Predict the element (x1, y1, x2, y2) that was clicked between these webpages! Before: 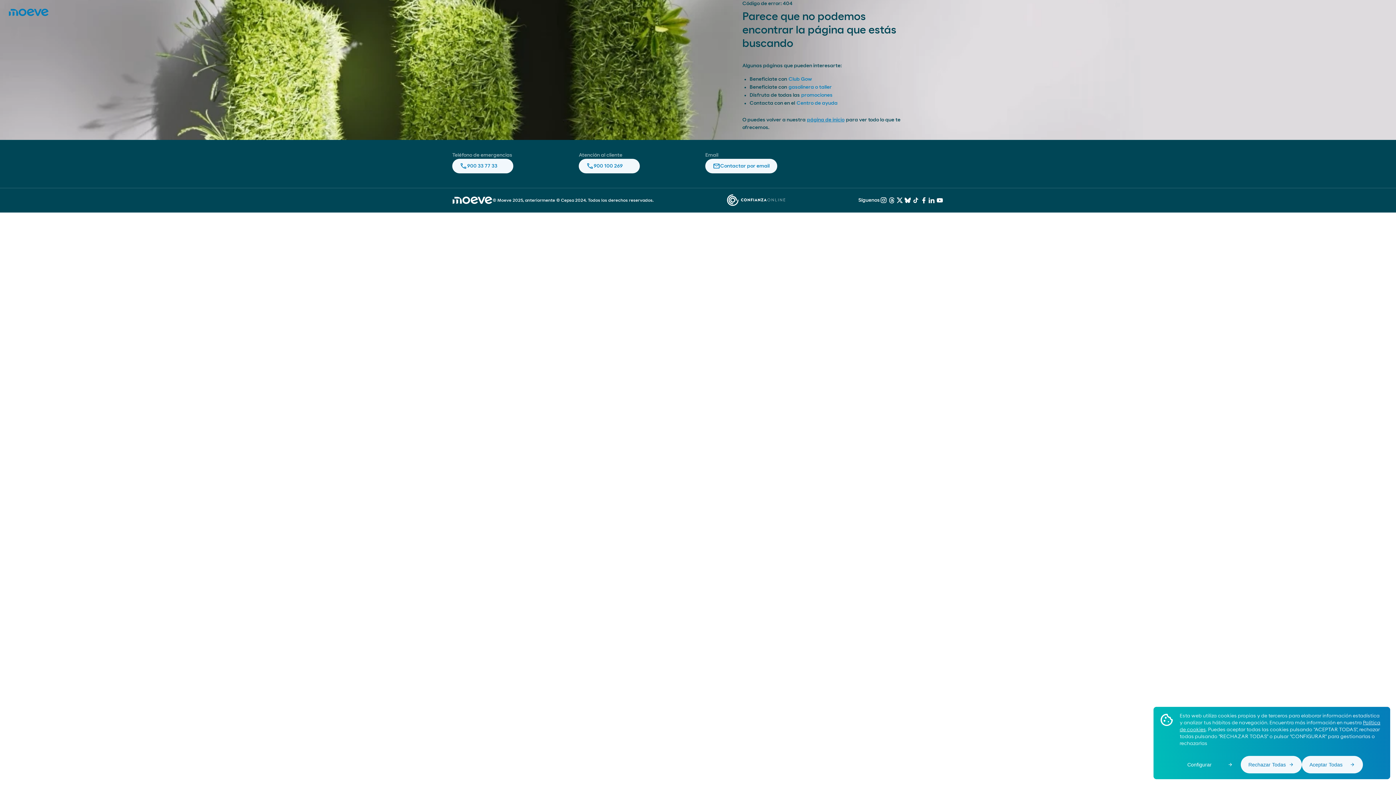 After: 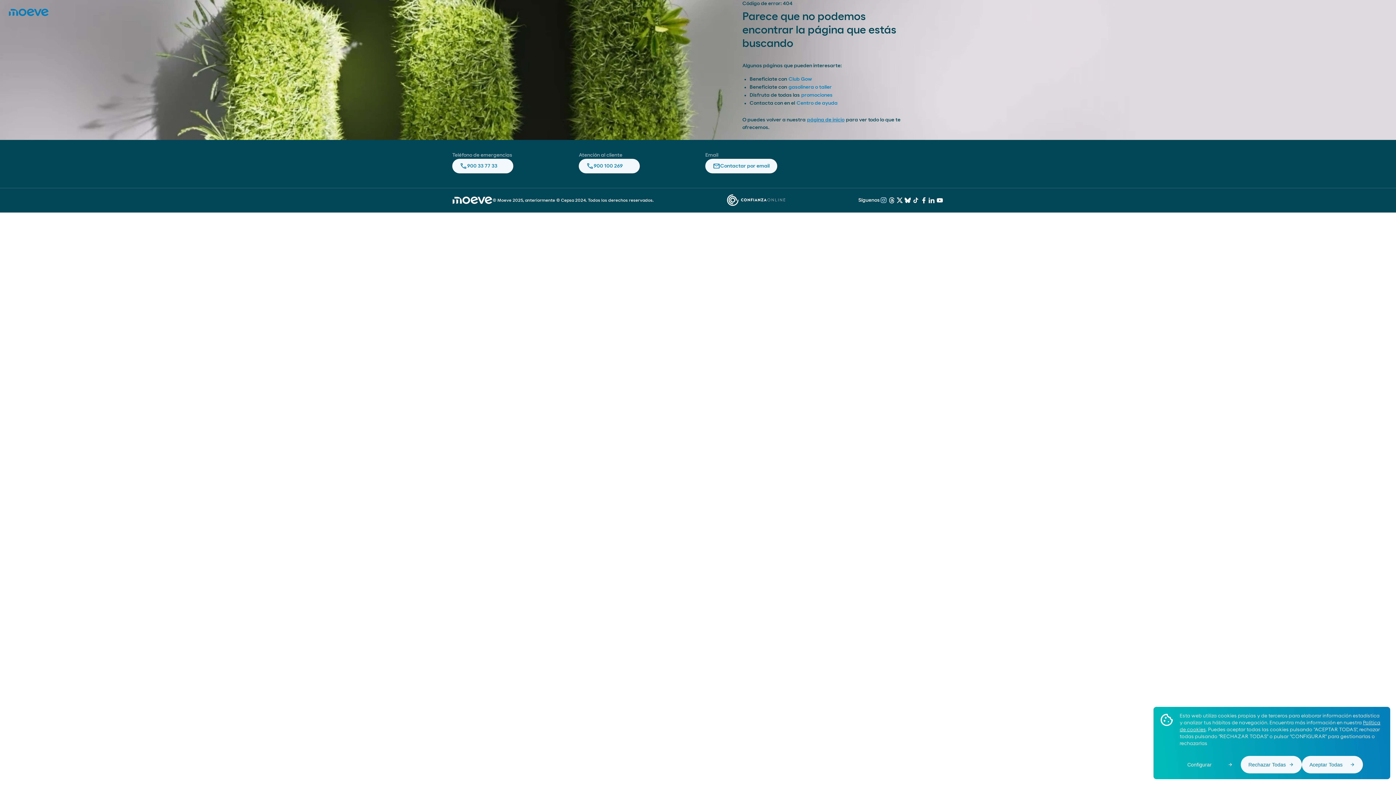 Action: label: instagram bbox: (880, 196, 888, 204)